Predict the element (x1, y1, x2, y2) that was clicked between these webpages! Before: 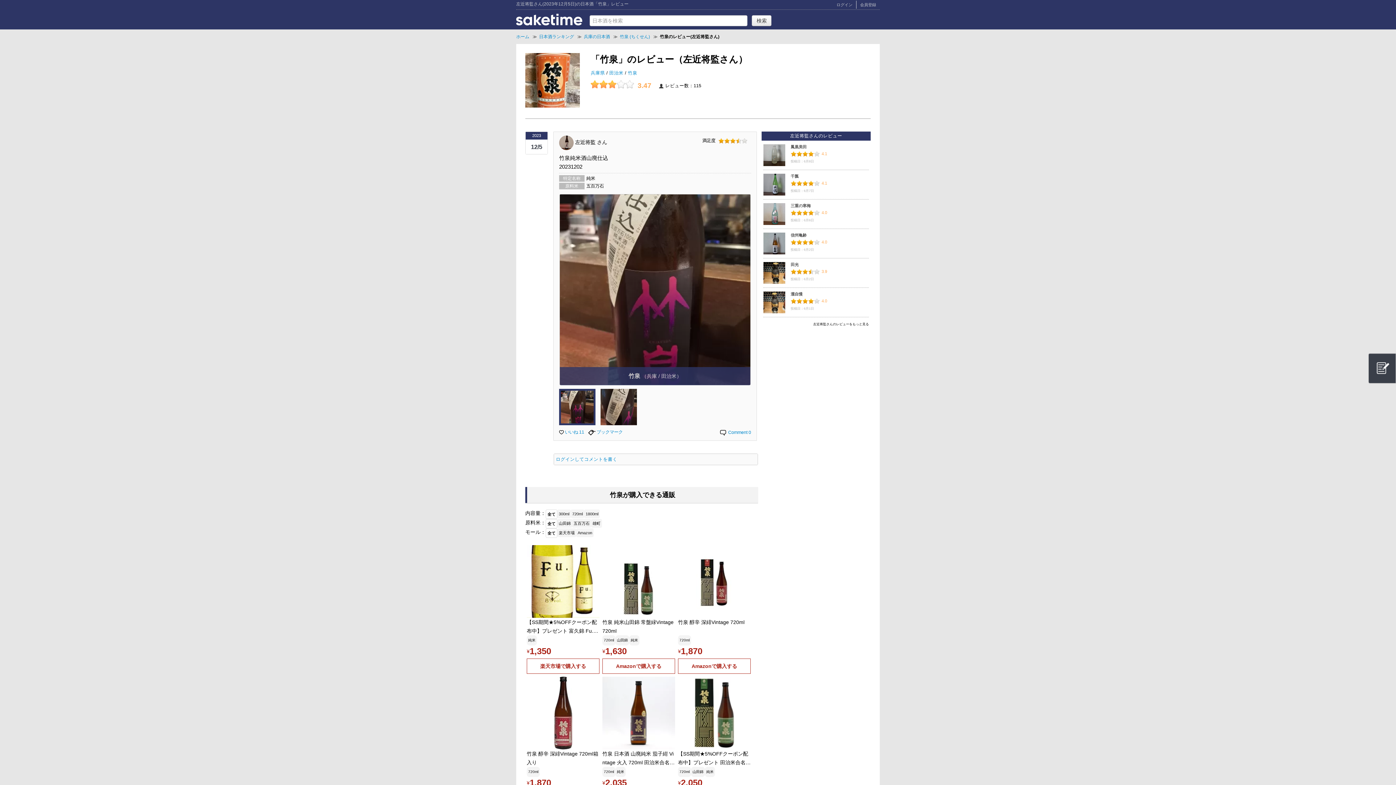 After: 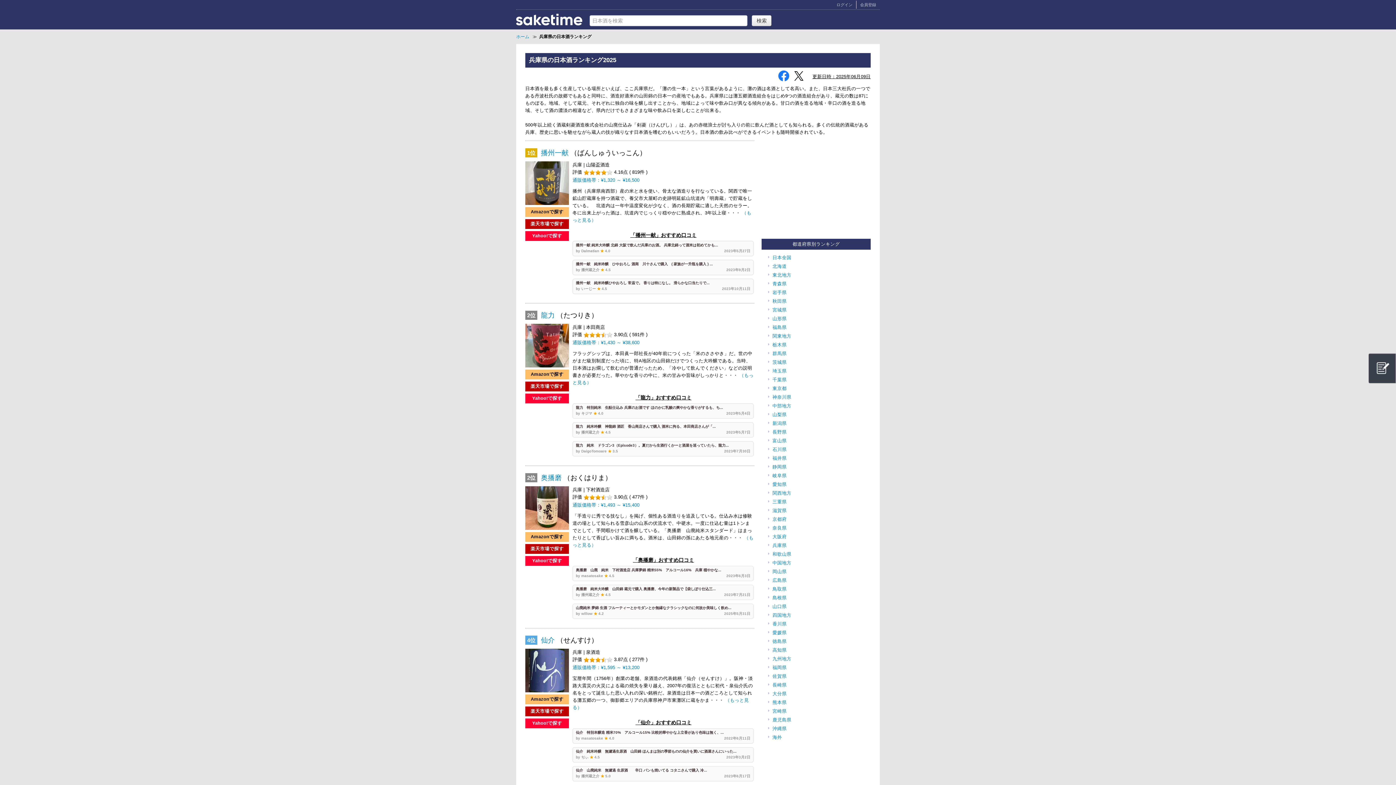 Action: label: 兵庫の日本酒  bbox: (584, 34, 611, 39)